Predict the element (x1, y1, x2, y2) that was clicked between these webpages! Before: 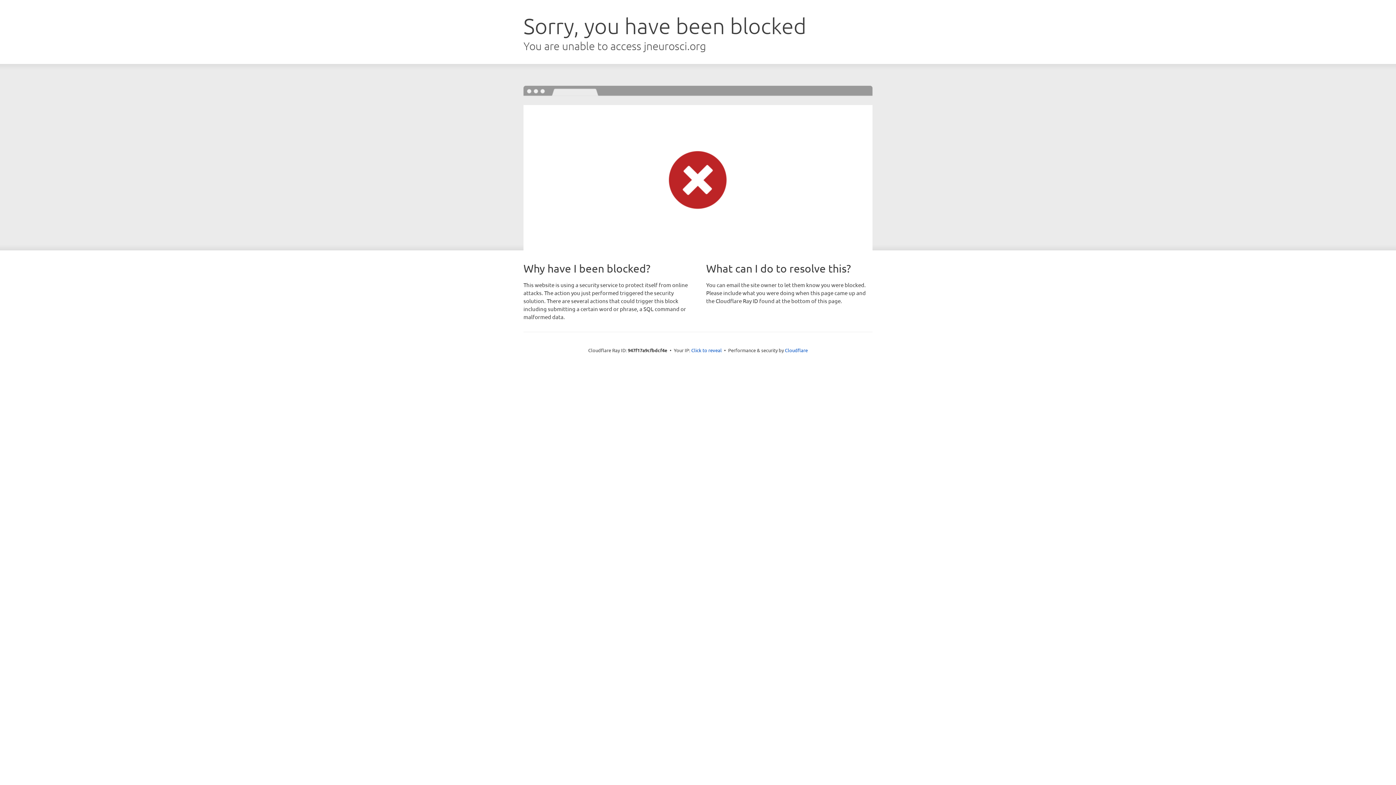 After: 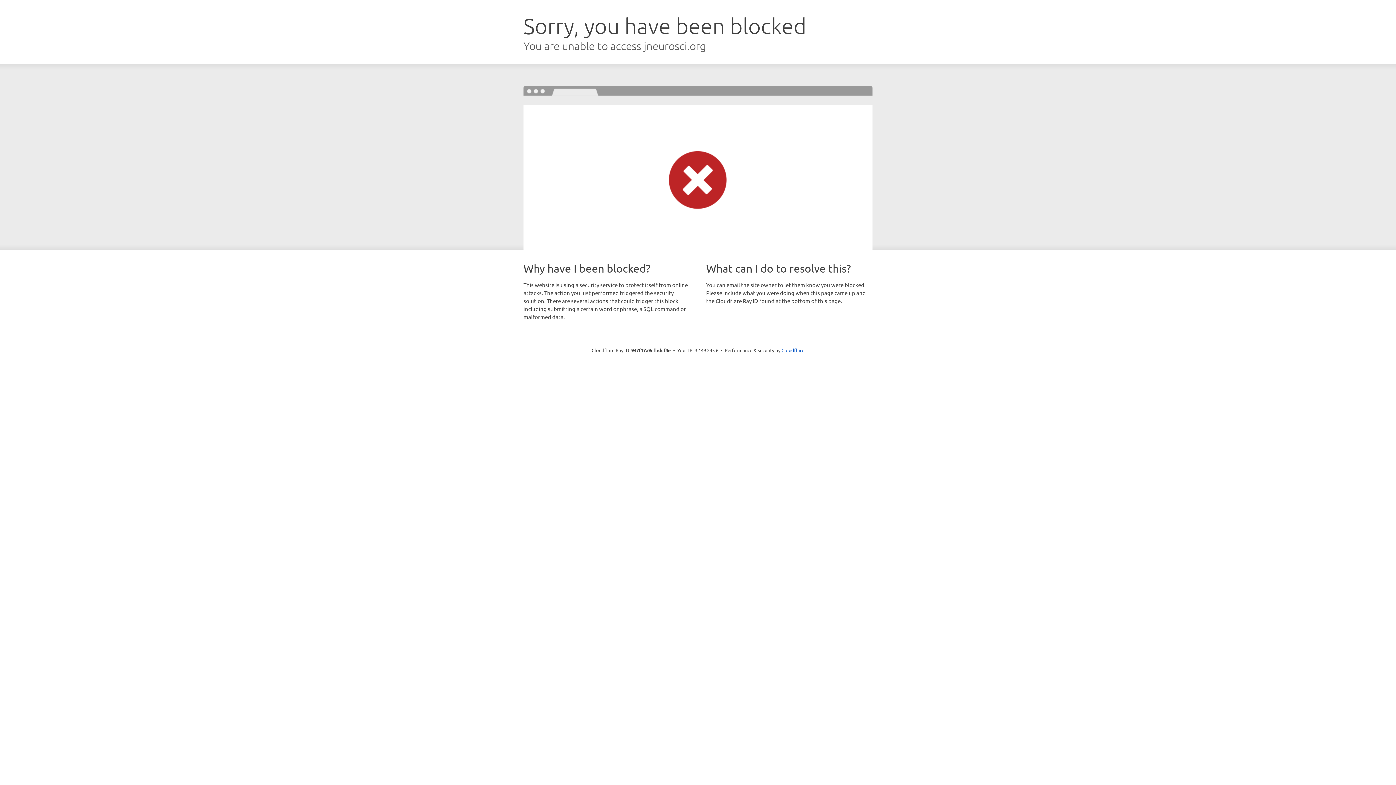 Action: bbox: (691, 346, 722, 353) label: Click to reveal